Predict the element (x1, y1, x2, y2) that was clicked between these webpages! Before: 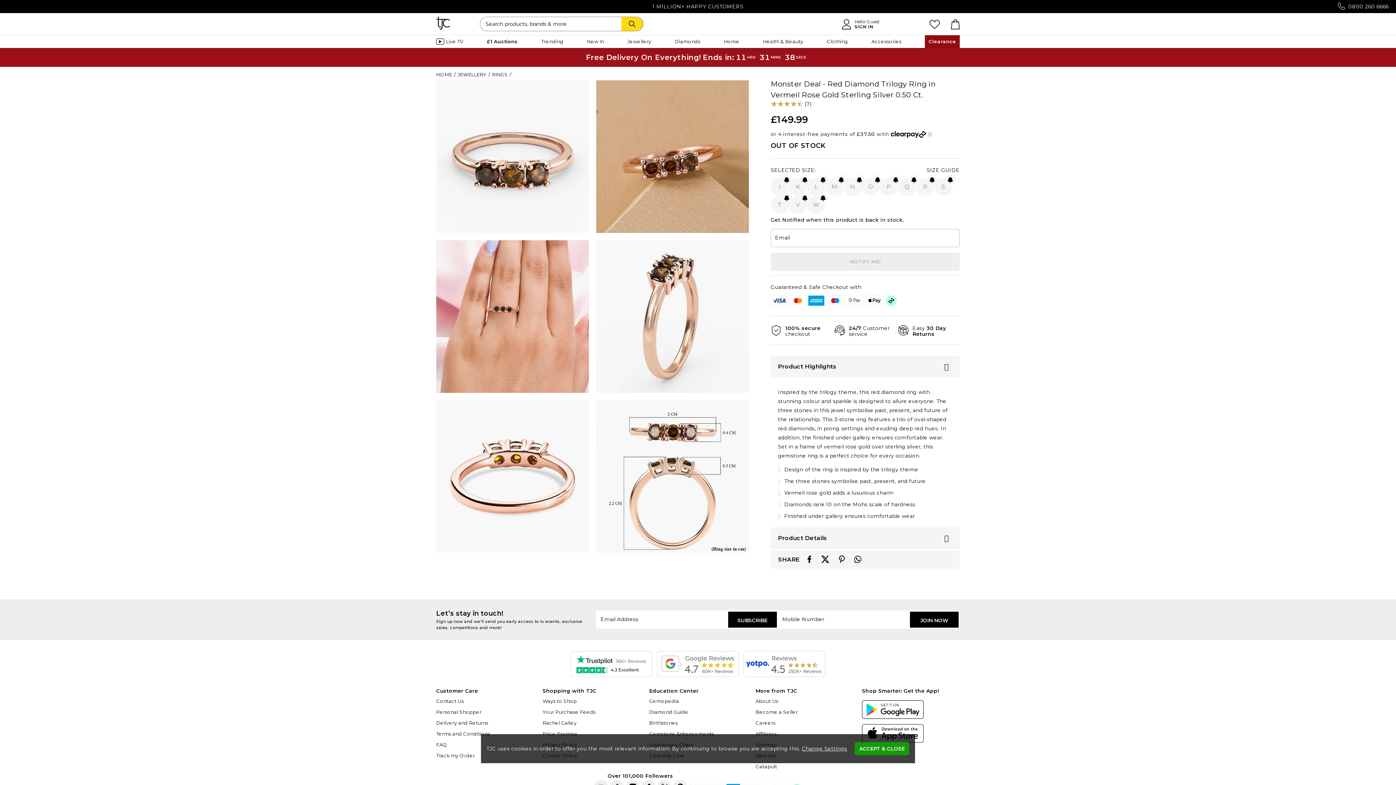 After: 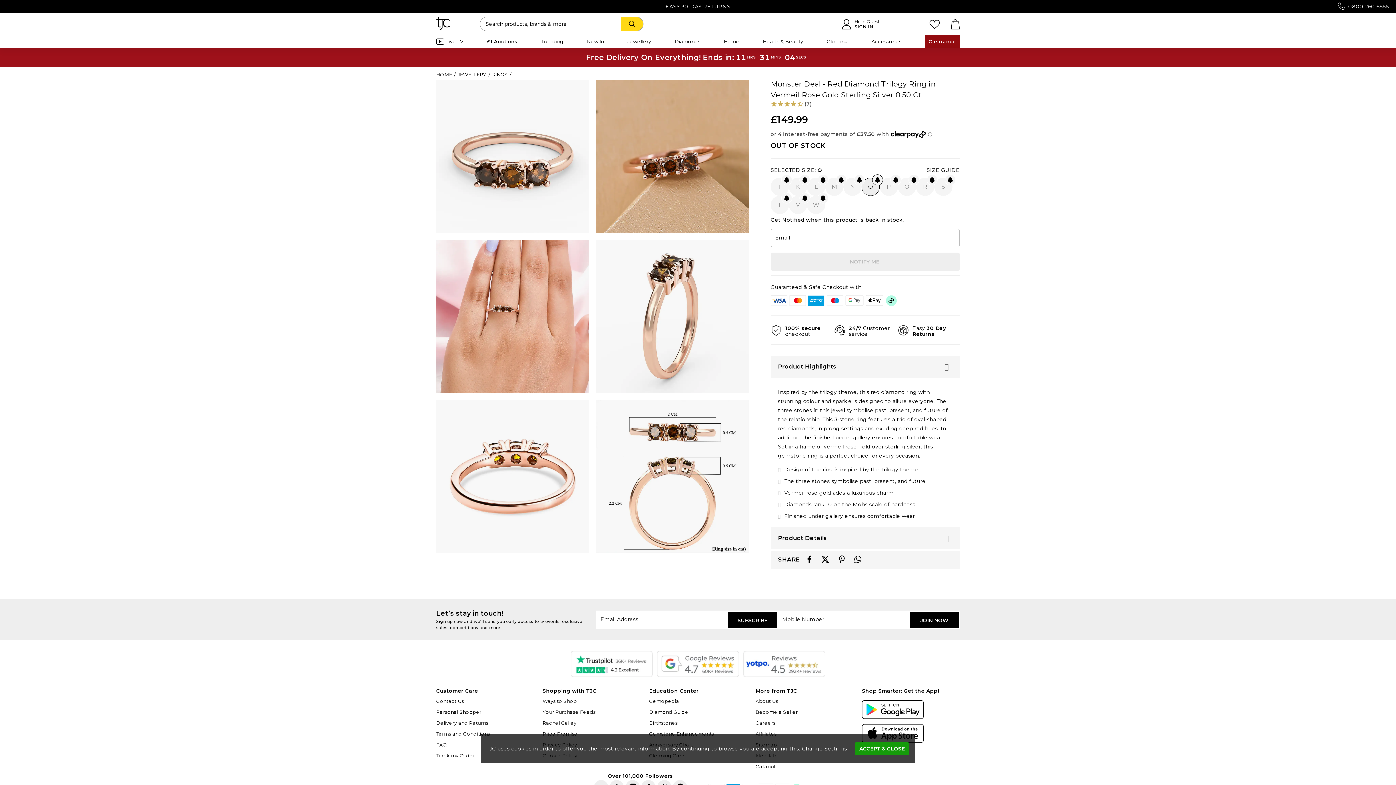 Action: bbox: (861, 177, 880, 196) label: O